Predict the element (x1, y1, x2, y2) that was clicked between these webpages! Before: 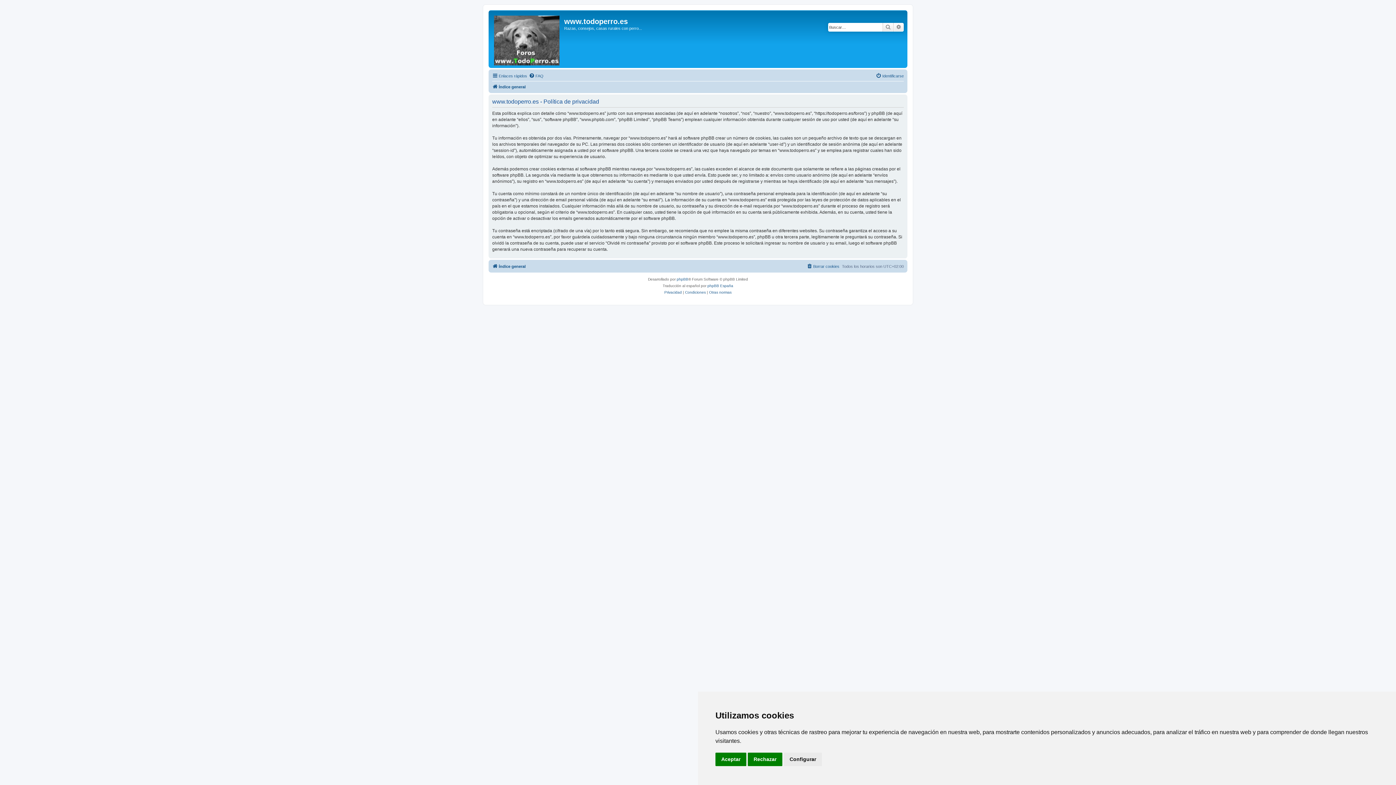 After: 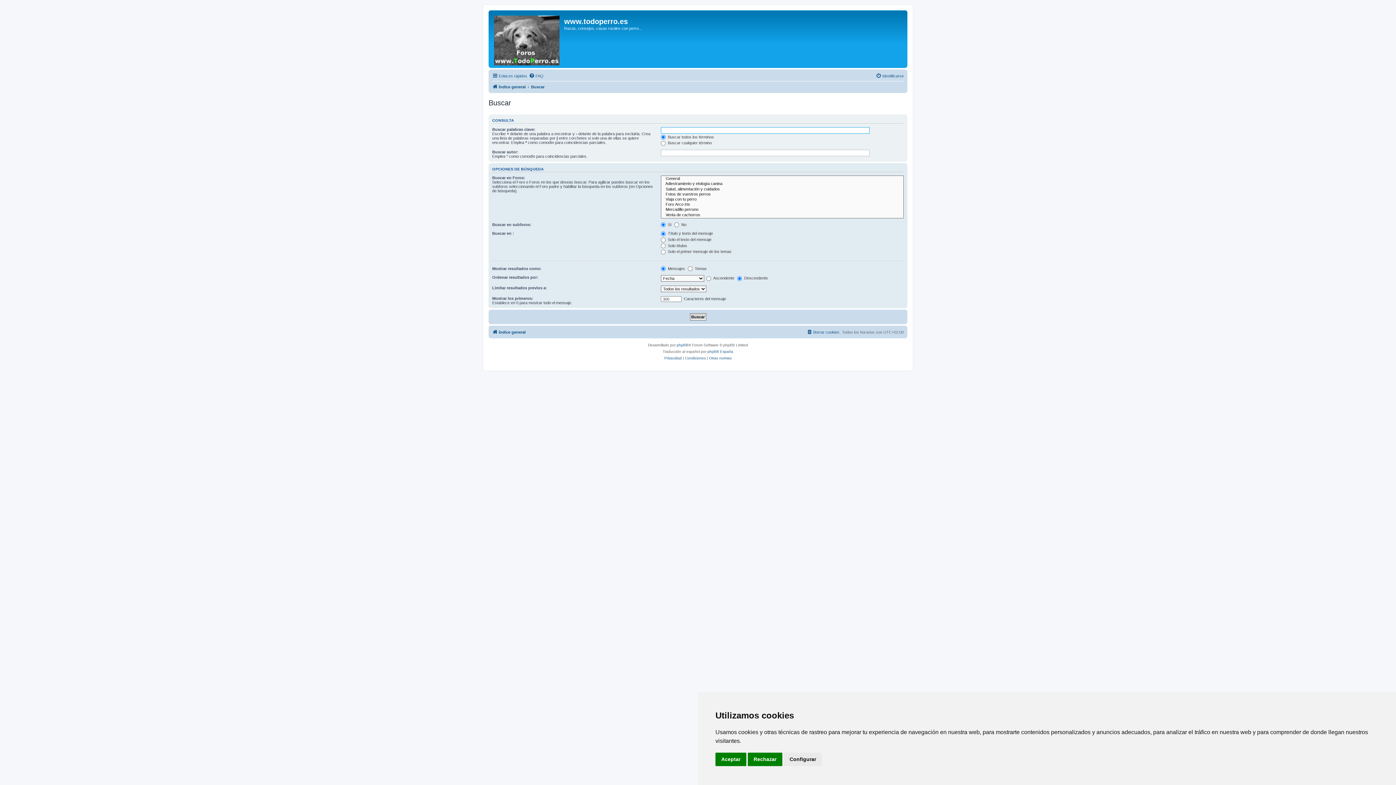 Action: bbox: (882, 22, 893, 31) label: Buscar